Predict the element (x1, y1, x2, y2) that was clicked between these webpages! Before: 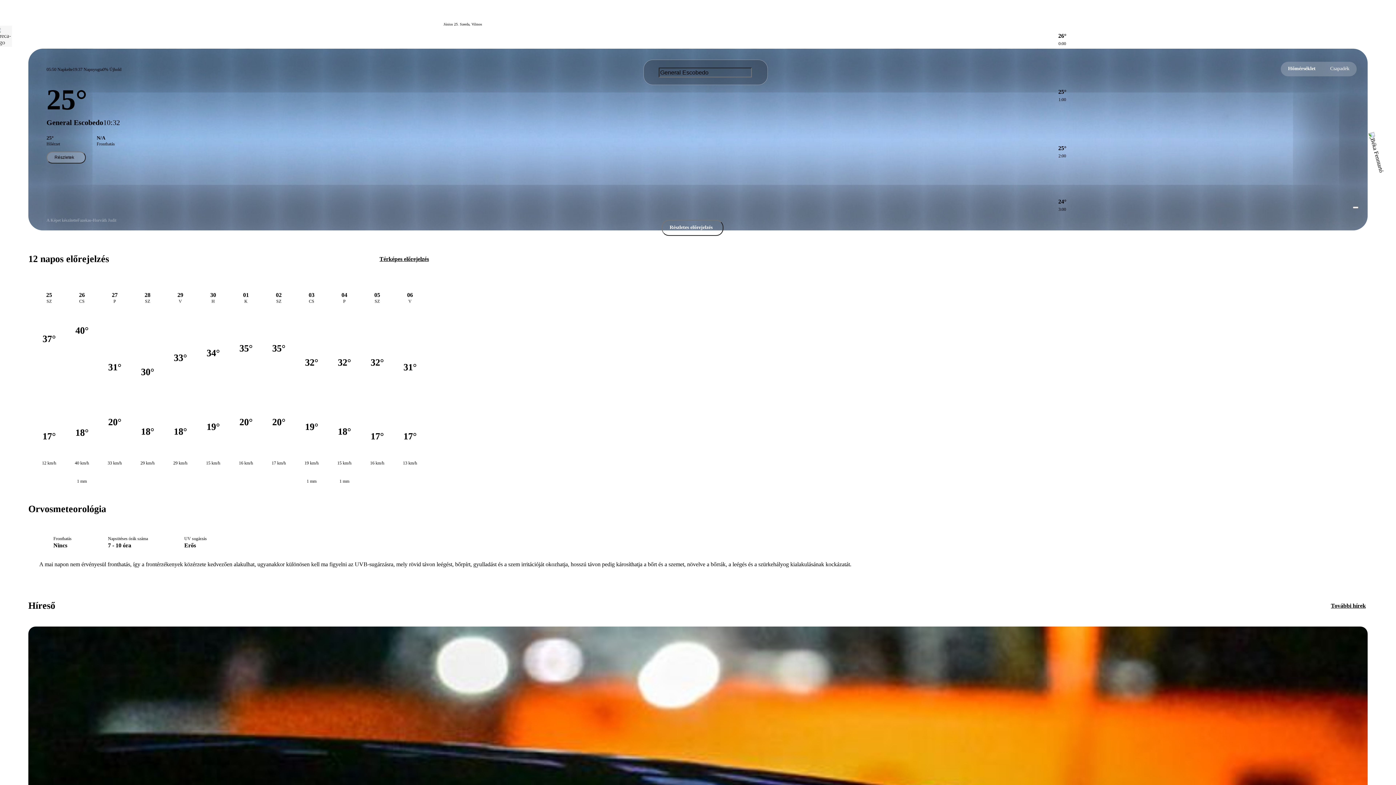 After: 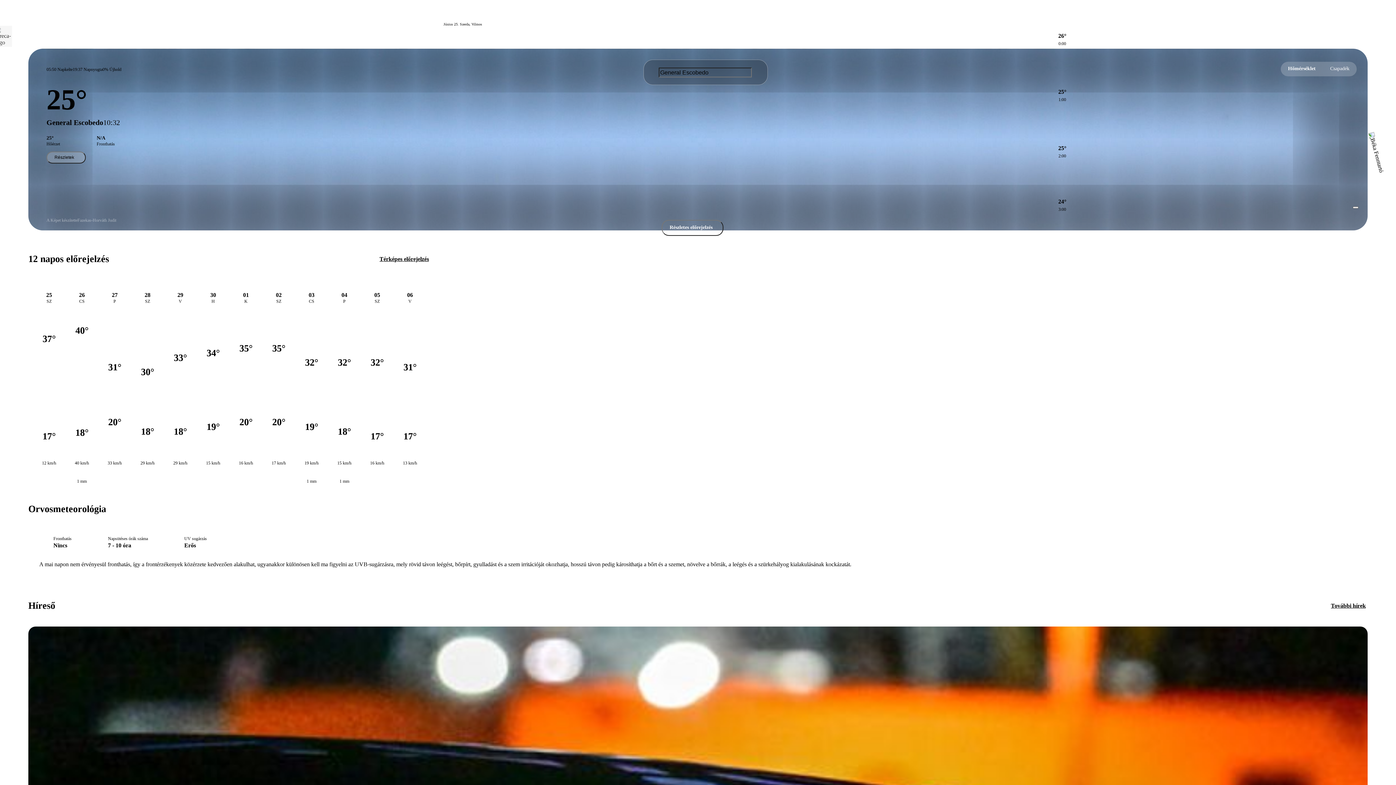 Action: bbox: (1353, 206, 1358, 208)